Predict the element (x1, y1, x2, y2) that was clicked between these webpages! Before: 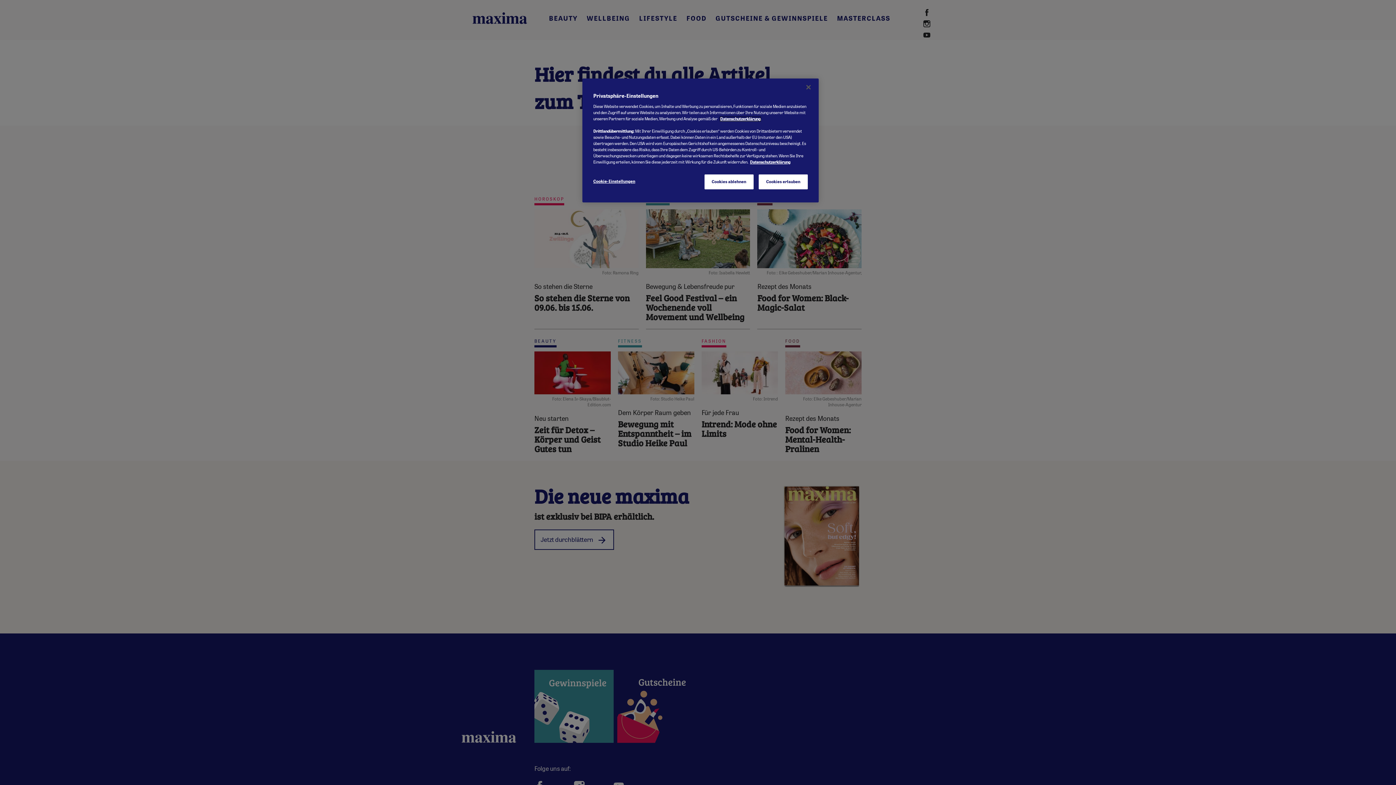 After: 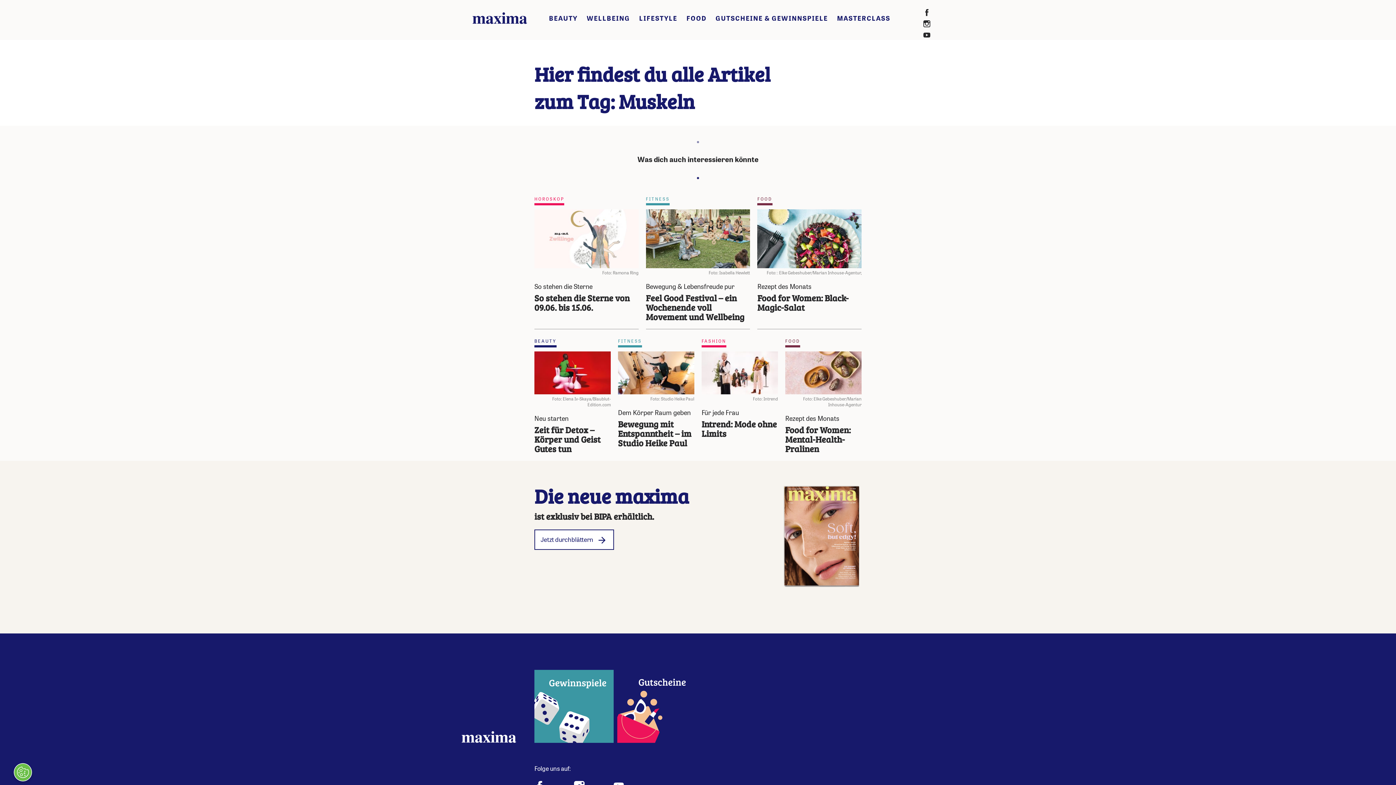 Action: bbox: (800, 79, 816, 95) label: Schließen